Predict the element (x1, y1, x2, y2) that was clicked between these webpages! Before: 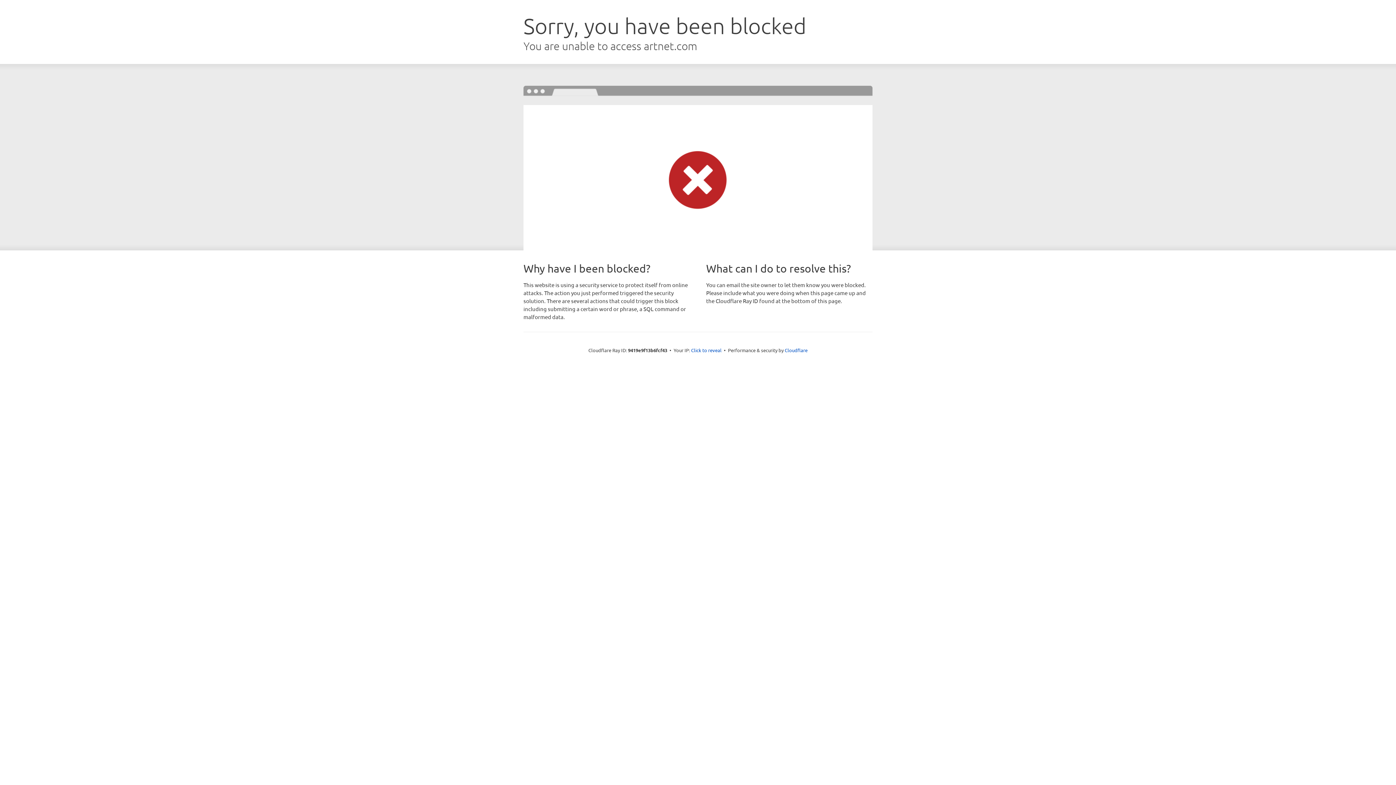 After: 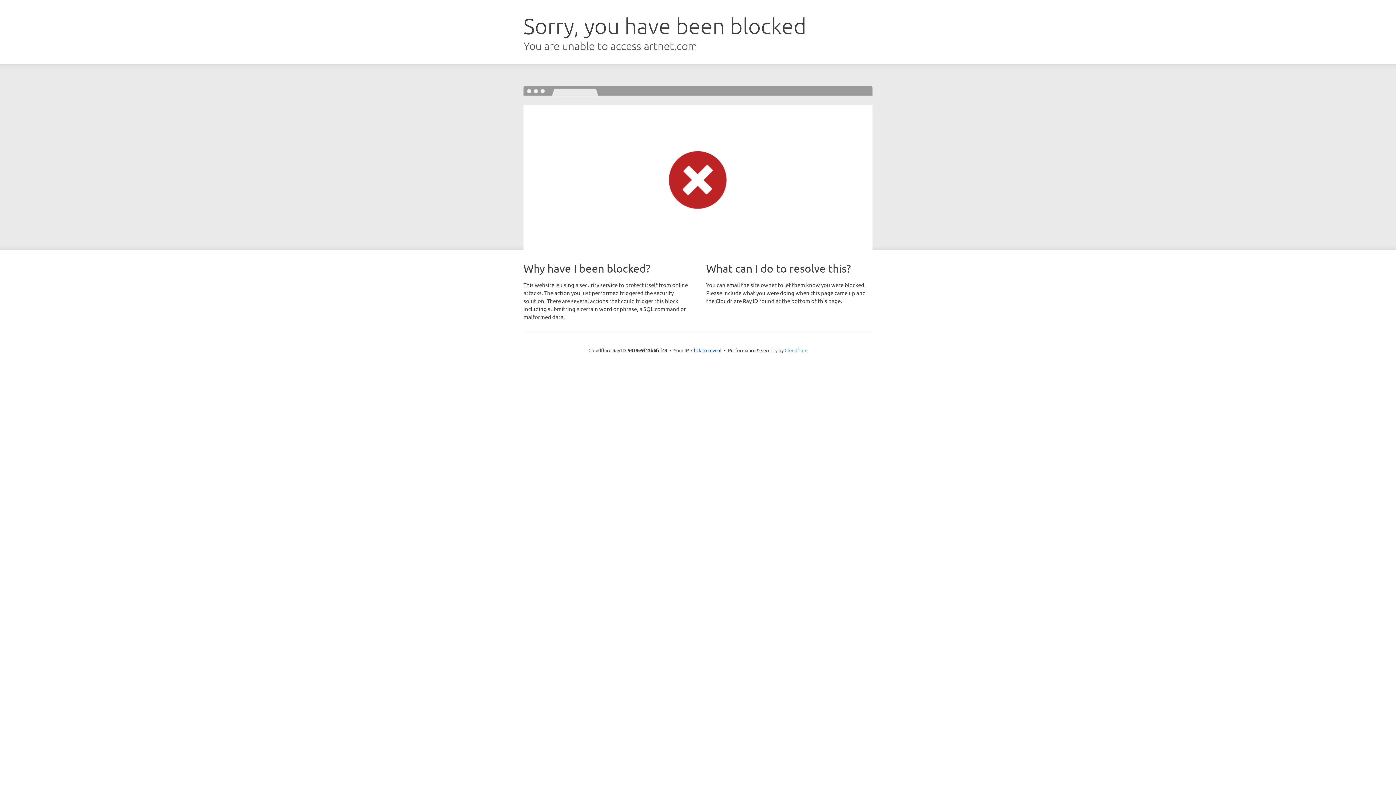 Action: bbox: (784, 347, 807, 353) label: Cloudflare